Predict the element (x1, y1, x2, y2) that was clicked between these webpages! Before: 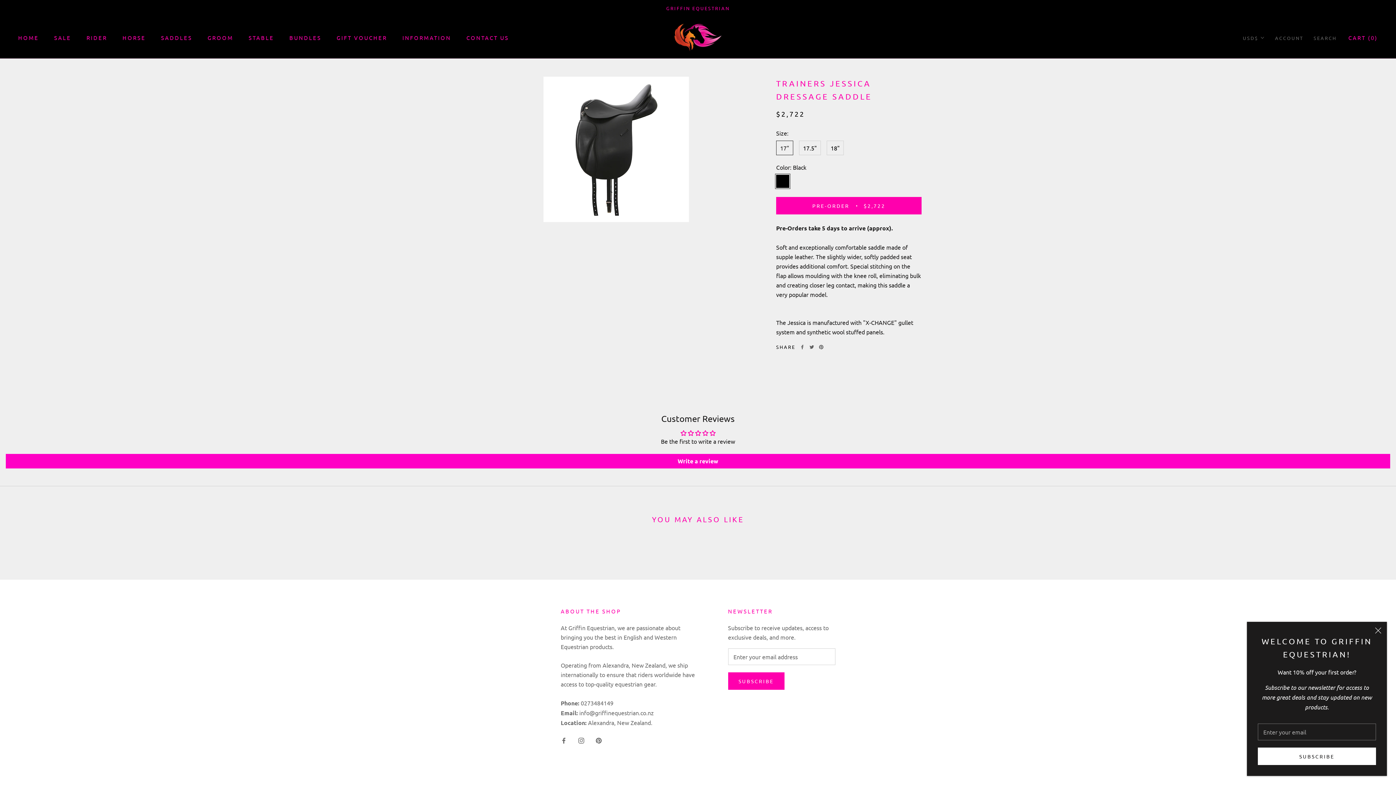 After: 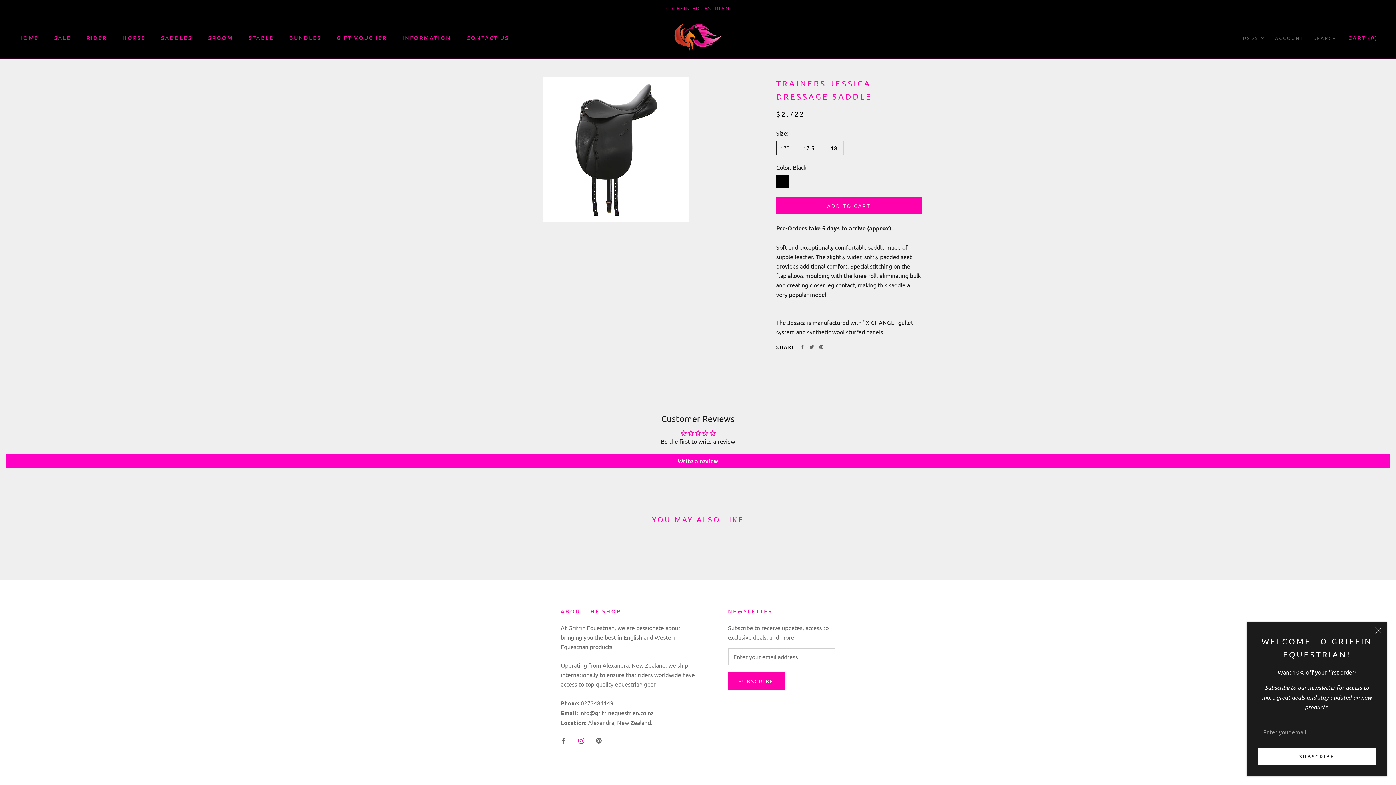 Action: label: Instagram bbox: (578, 735, 584, 744)